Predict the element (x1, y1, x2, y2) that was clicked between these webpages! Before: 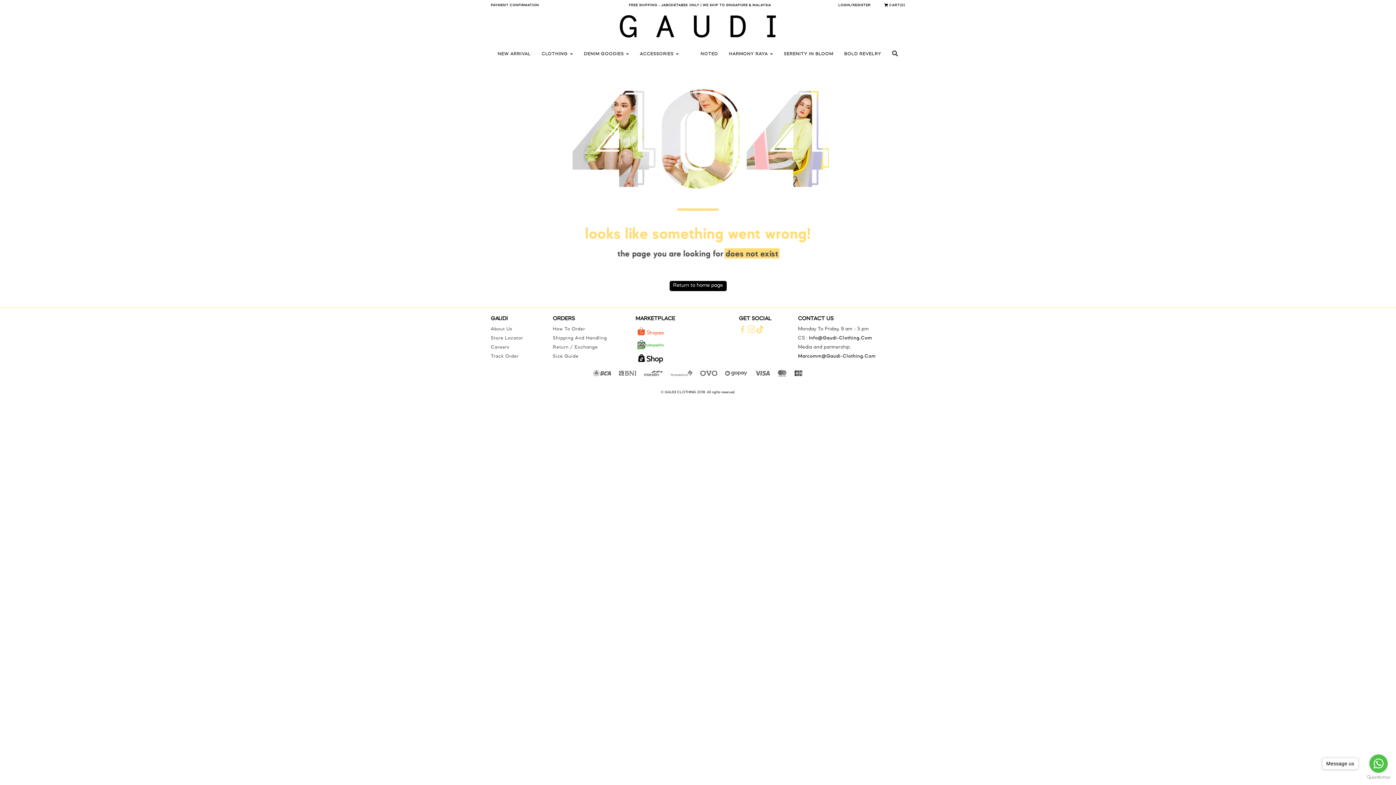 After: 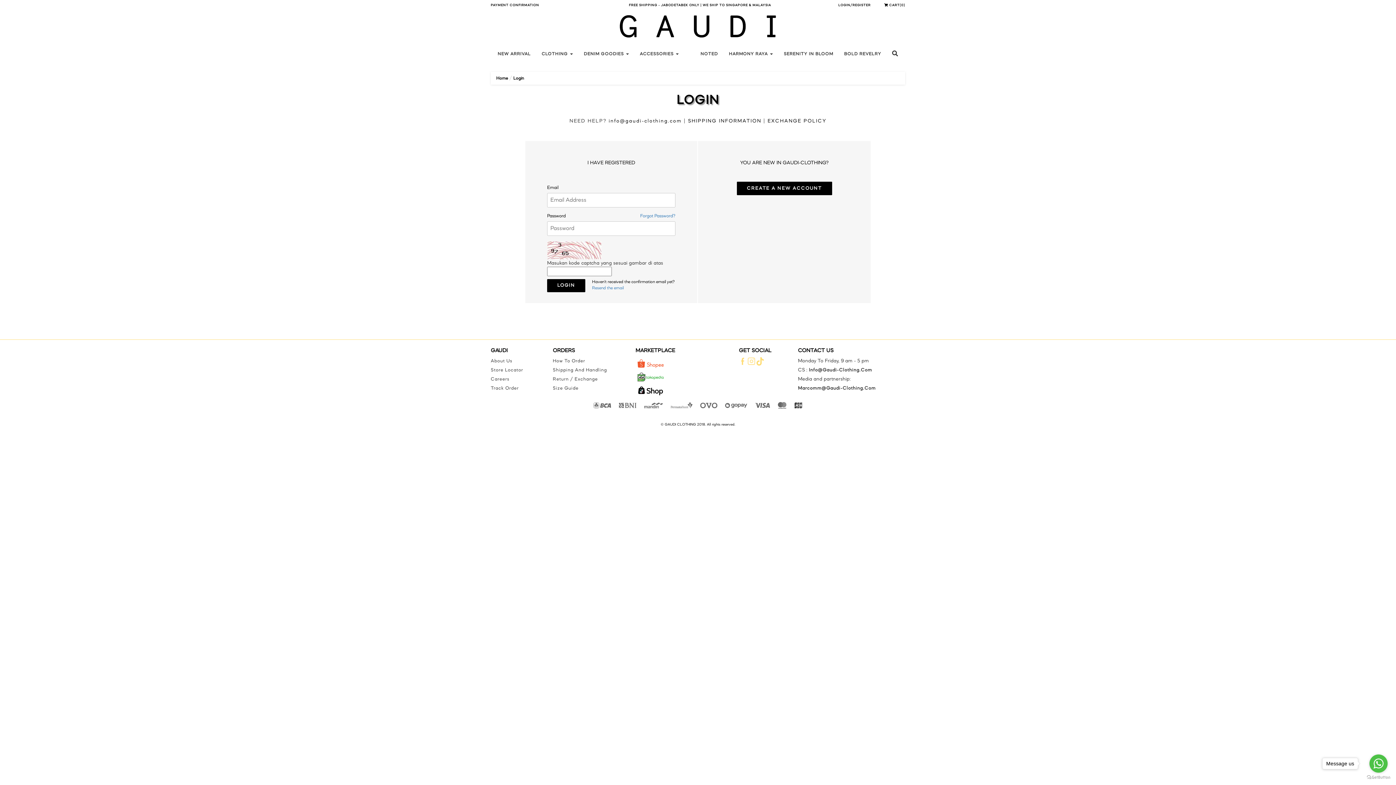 Action: label: LOGIN/REGISTER bbox: (836, 3, 870, 6)